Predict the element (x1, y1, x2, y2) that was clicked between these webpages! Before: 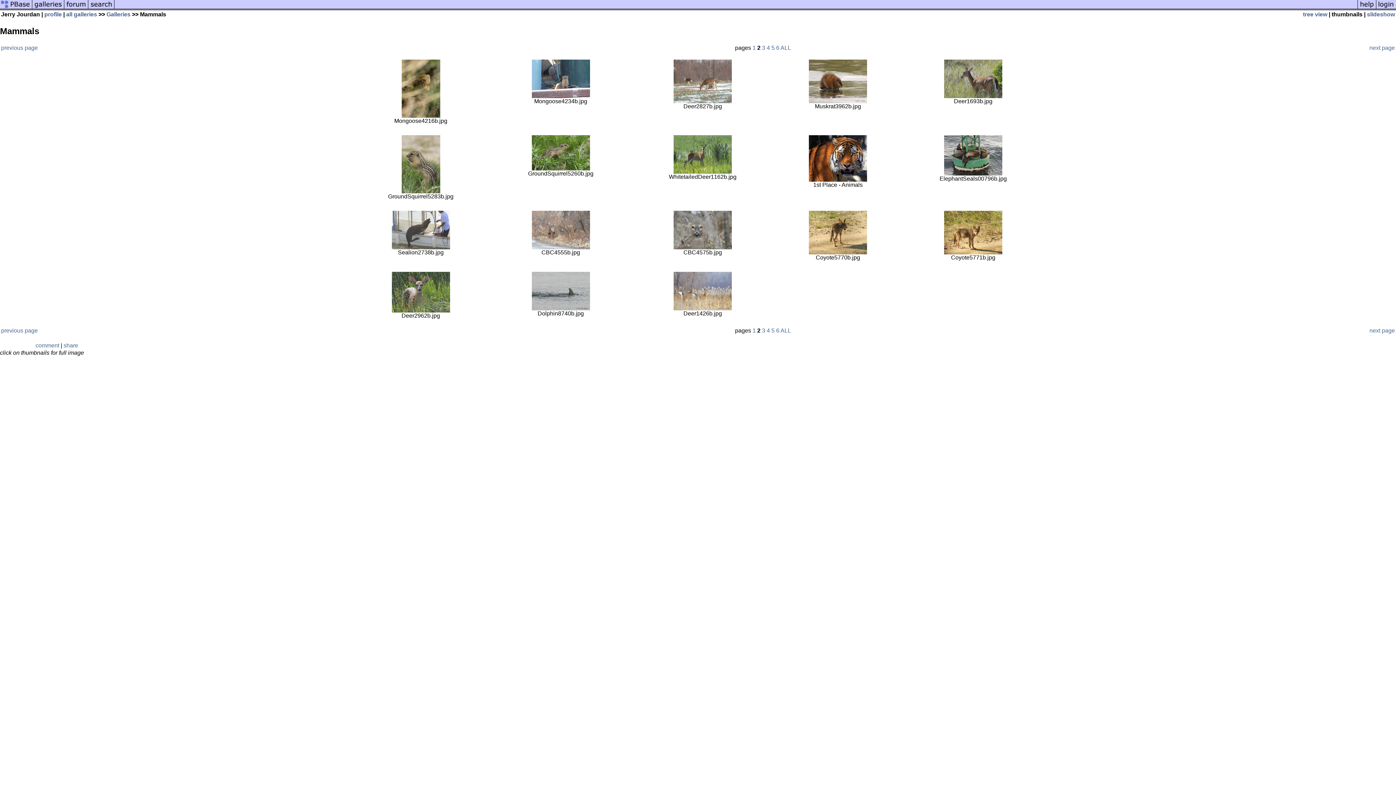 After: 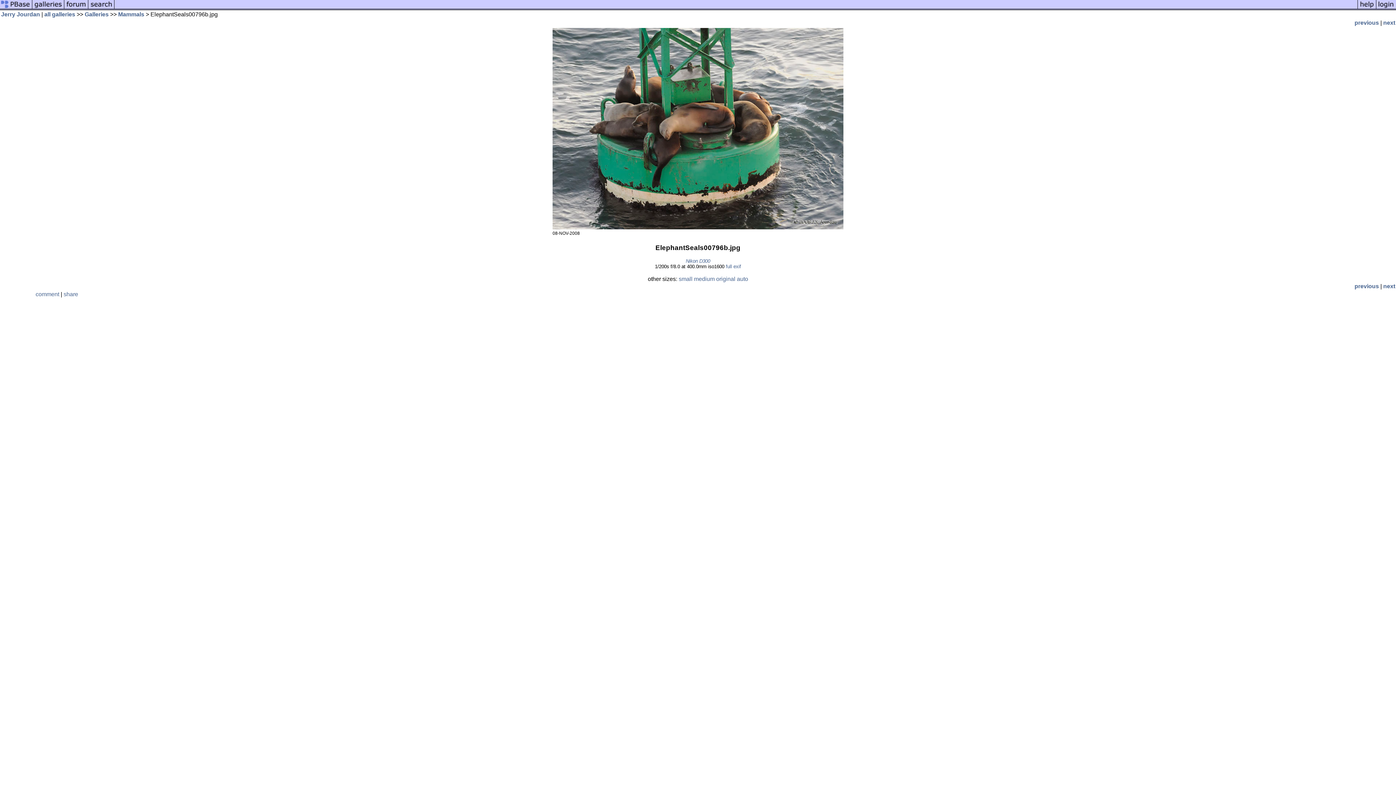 Action: bbox: (944, 170, 1002, 176)